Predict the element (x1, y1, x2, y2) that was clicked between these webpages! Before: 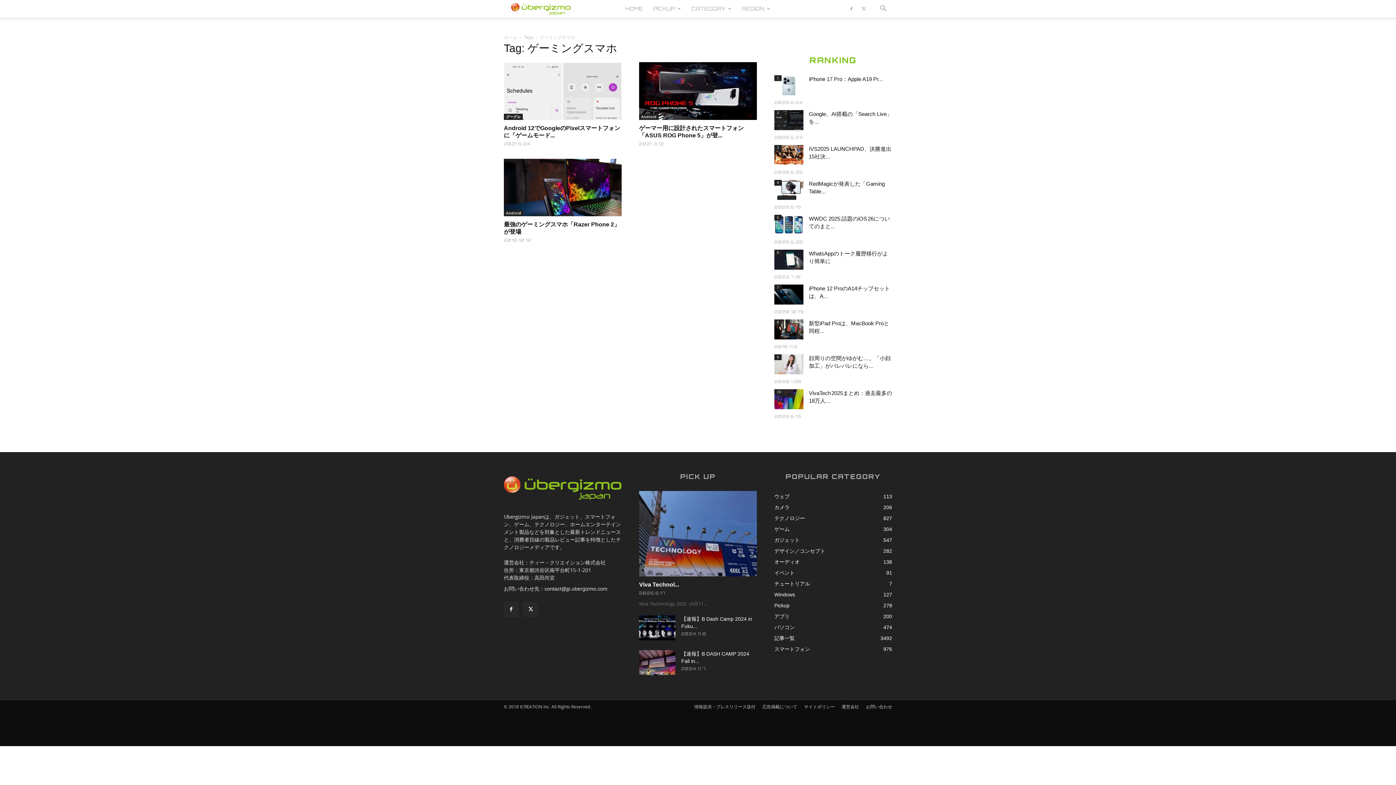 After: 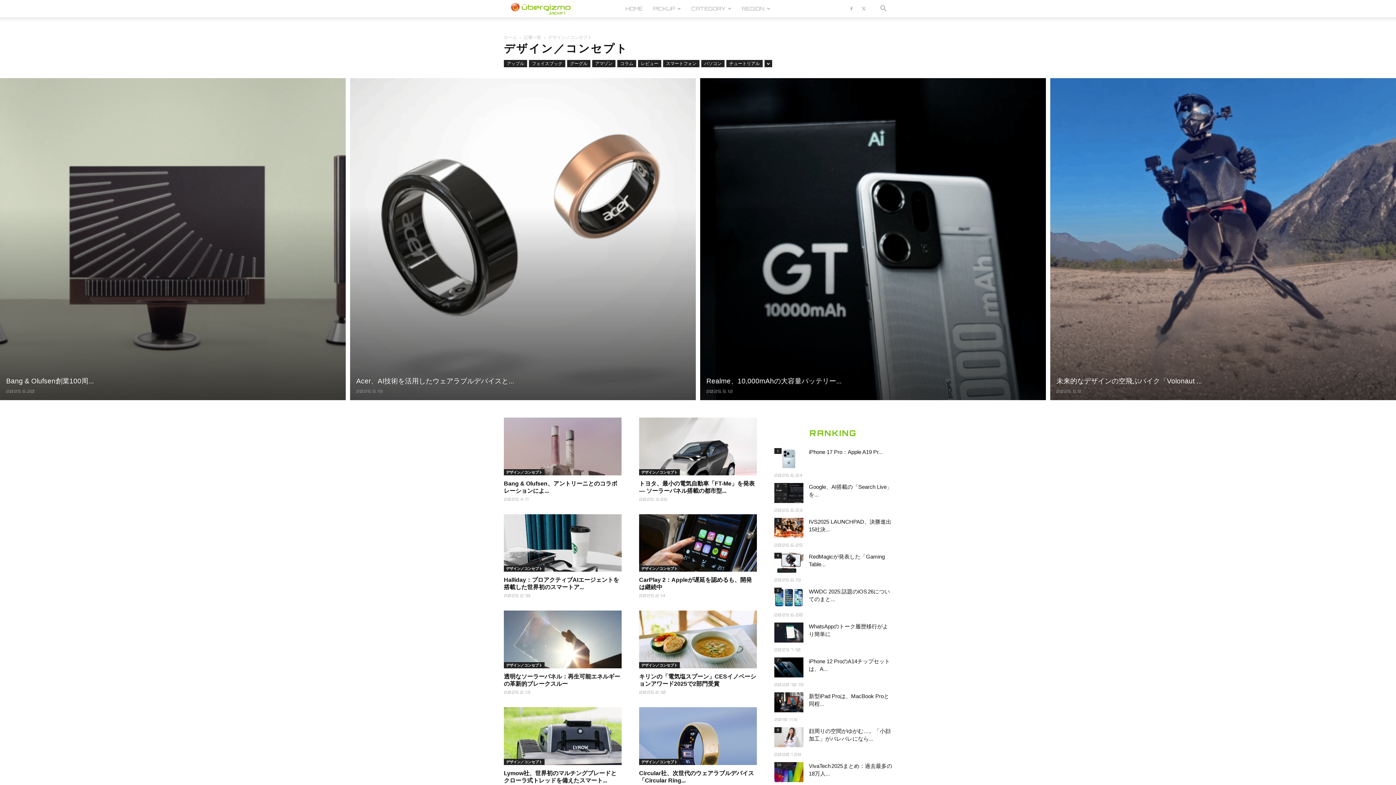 Action: bbox: (774, 548, 825, 554) label: デザイン／コンセプト
282